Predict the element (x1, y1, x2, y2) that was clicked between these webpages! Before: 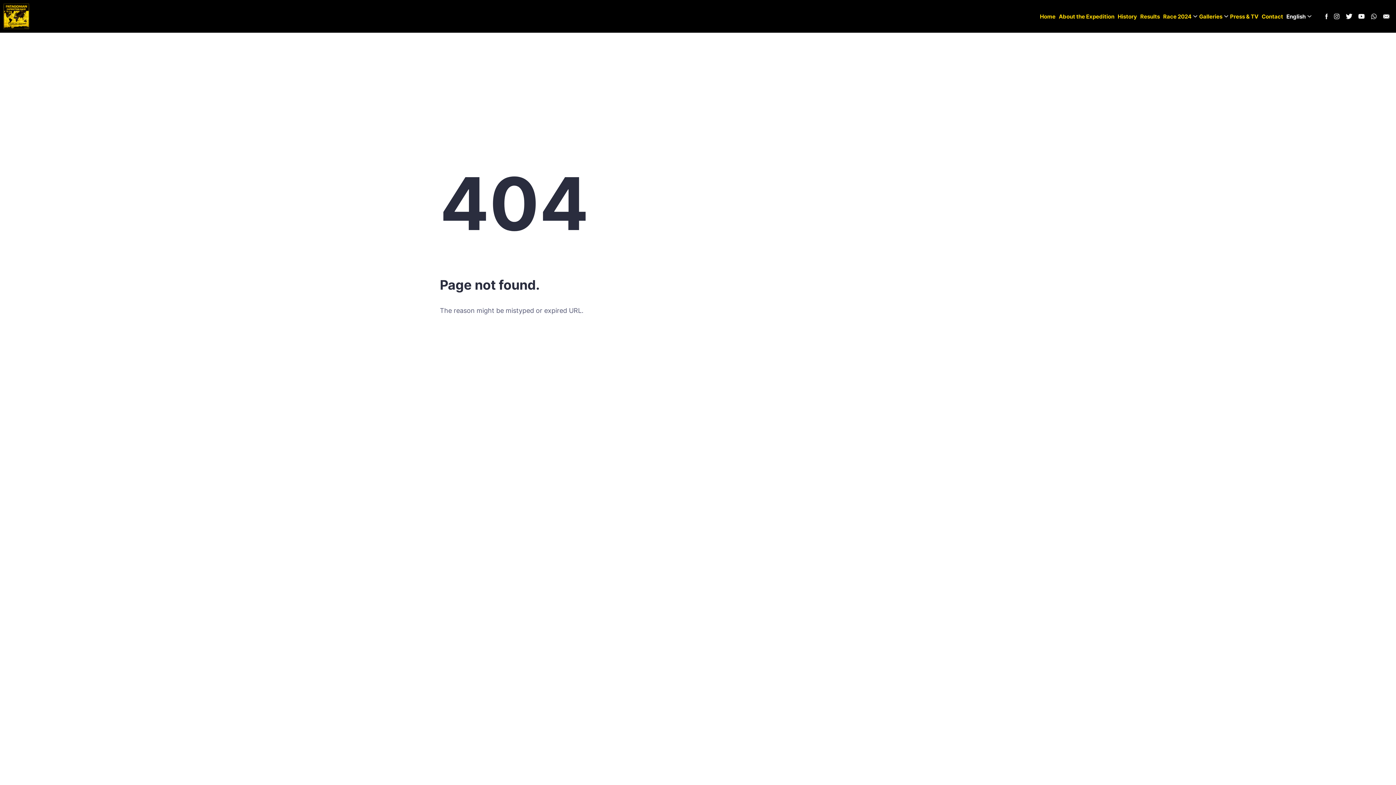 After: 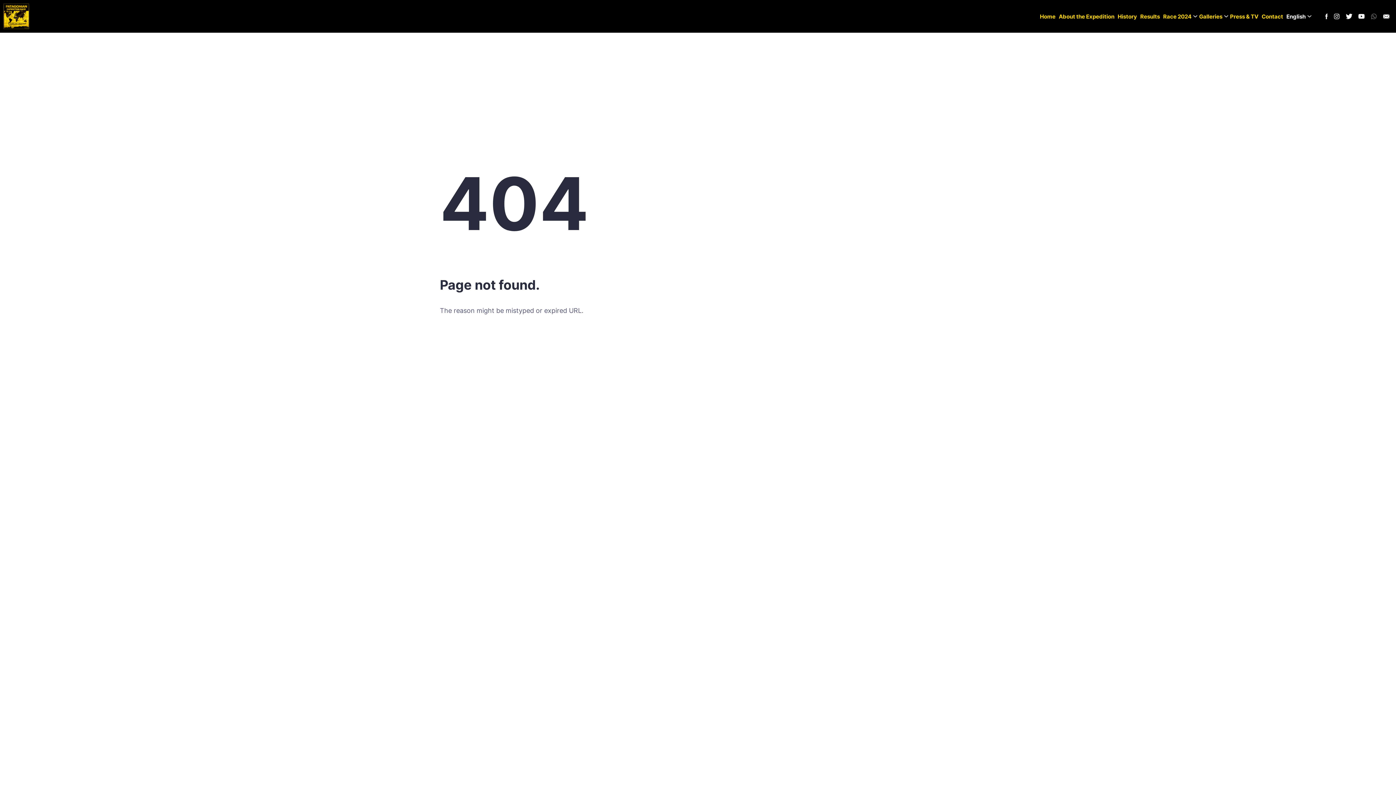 Action: bbox: (1368, 12, 1380, 22) label: WhatsApp Racing Patagonia